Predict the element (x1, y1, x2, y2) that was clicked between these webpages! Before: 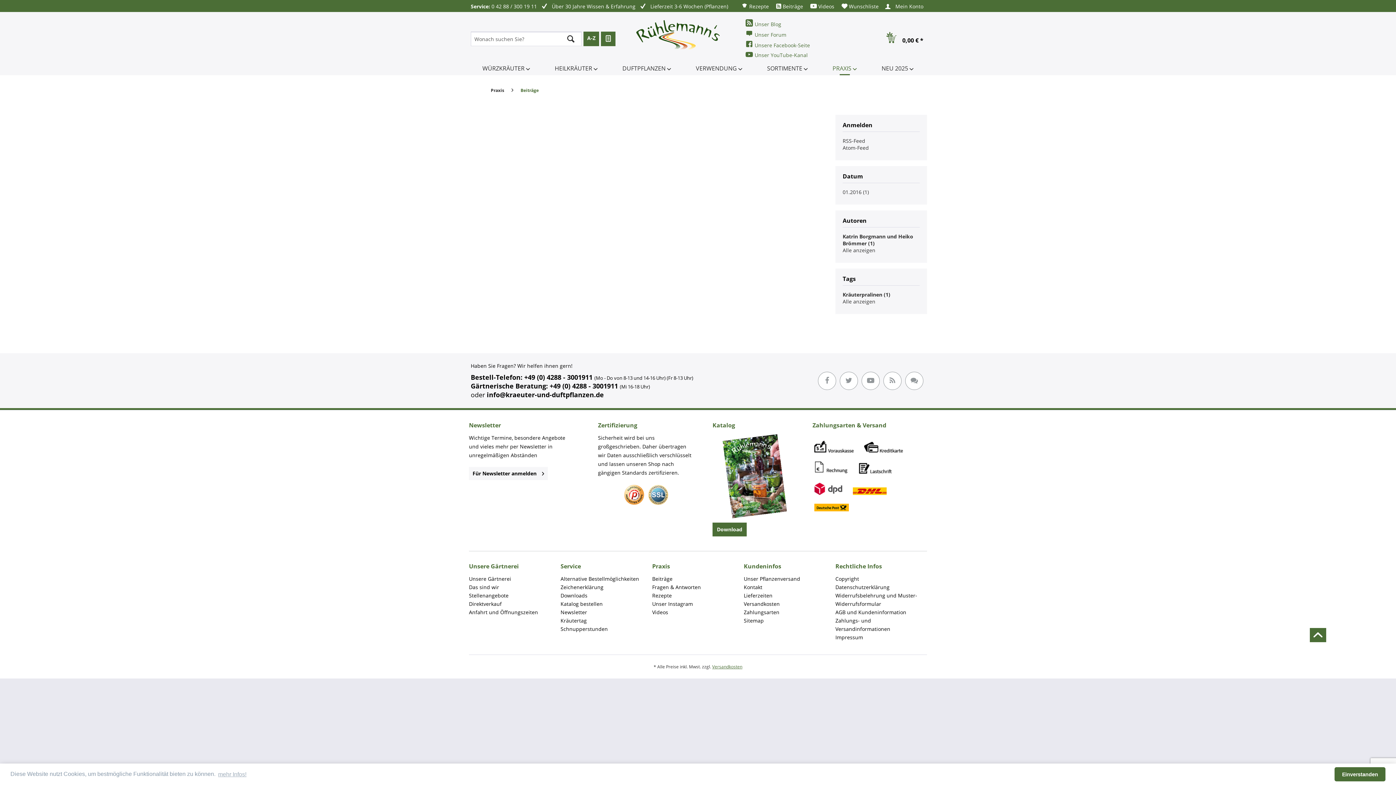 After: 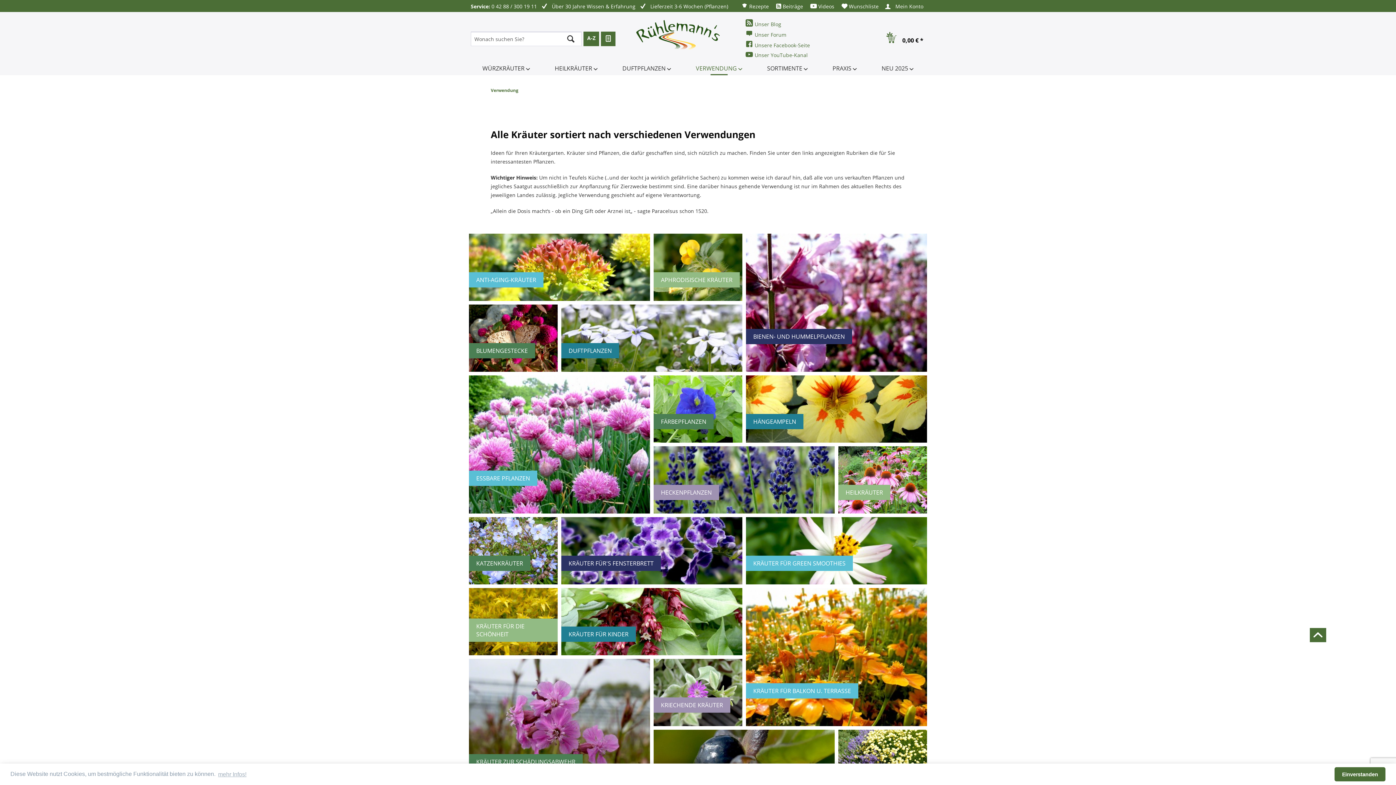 Action: label: VERWENDUNG  bbox: (690, 61, 747, 75)